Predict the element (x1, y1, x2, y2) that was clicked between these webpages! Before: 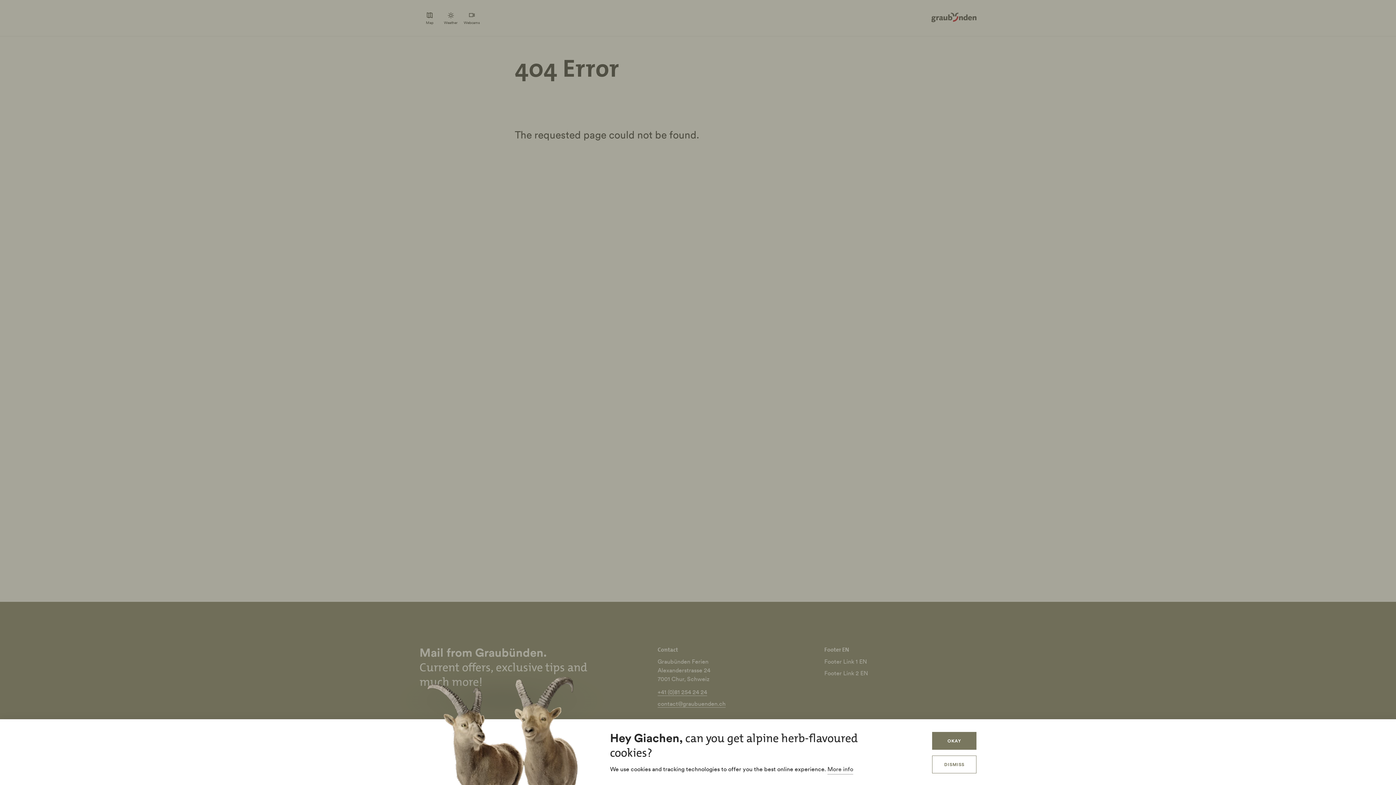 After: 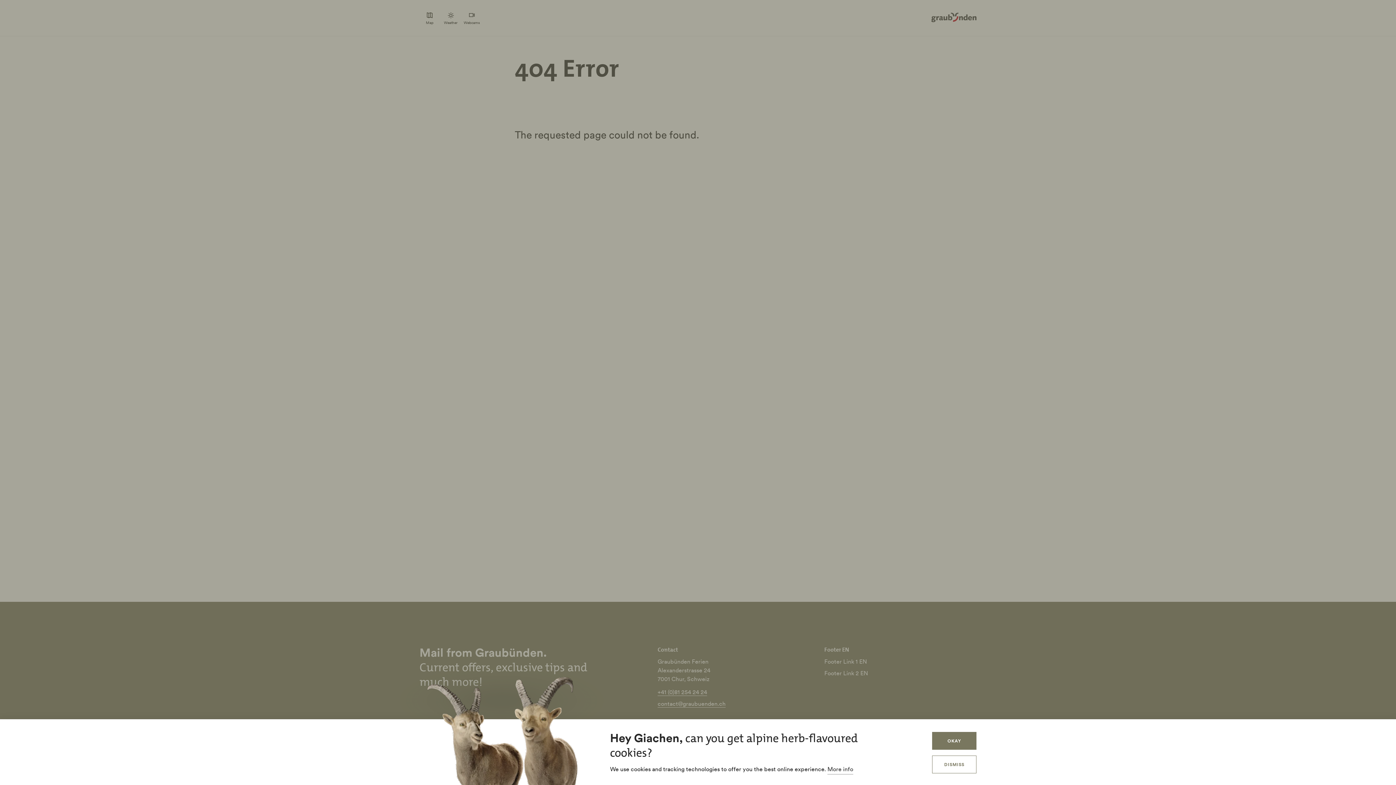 Action: bbox: (827, 765, 853, 774) label: More info